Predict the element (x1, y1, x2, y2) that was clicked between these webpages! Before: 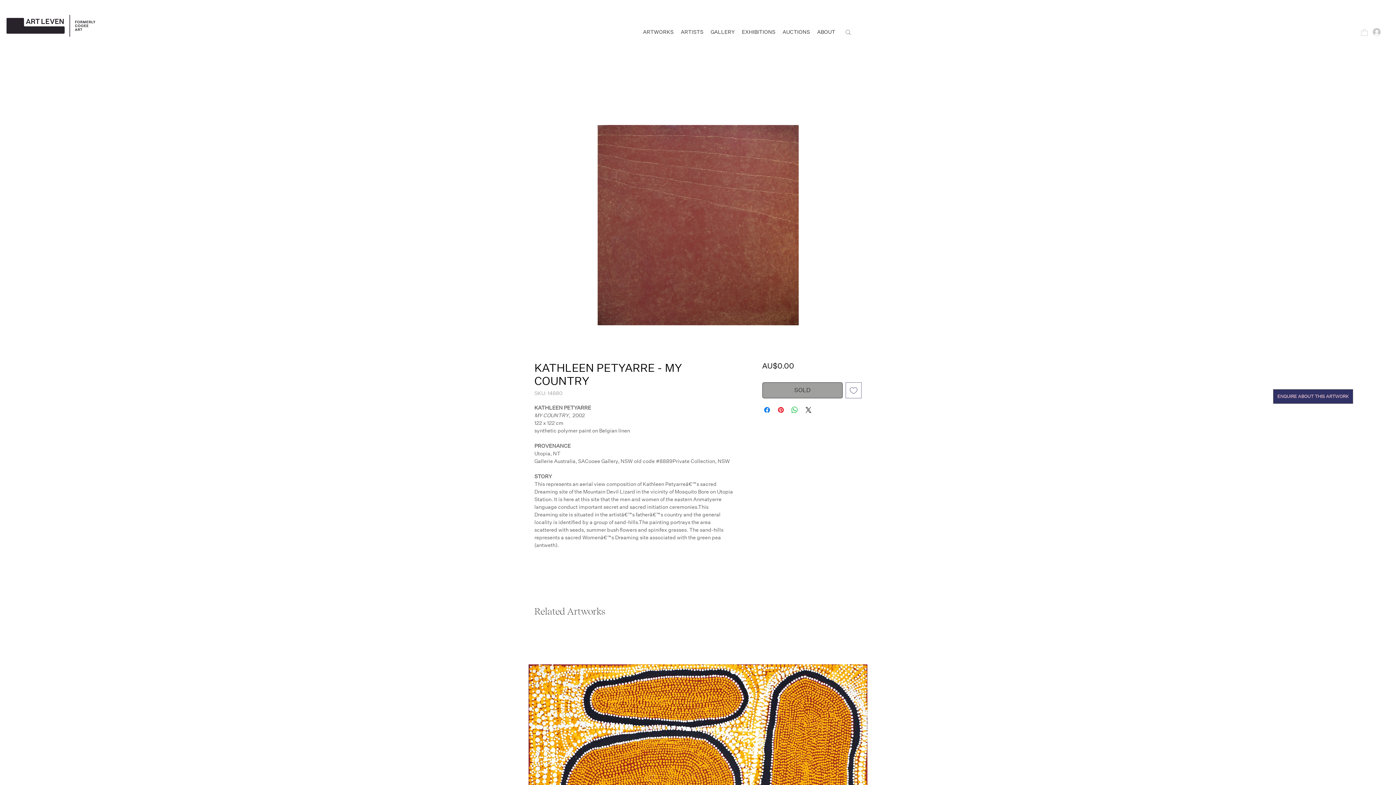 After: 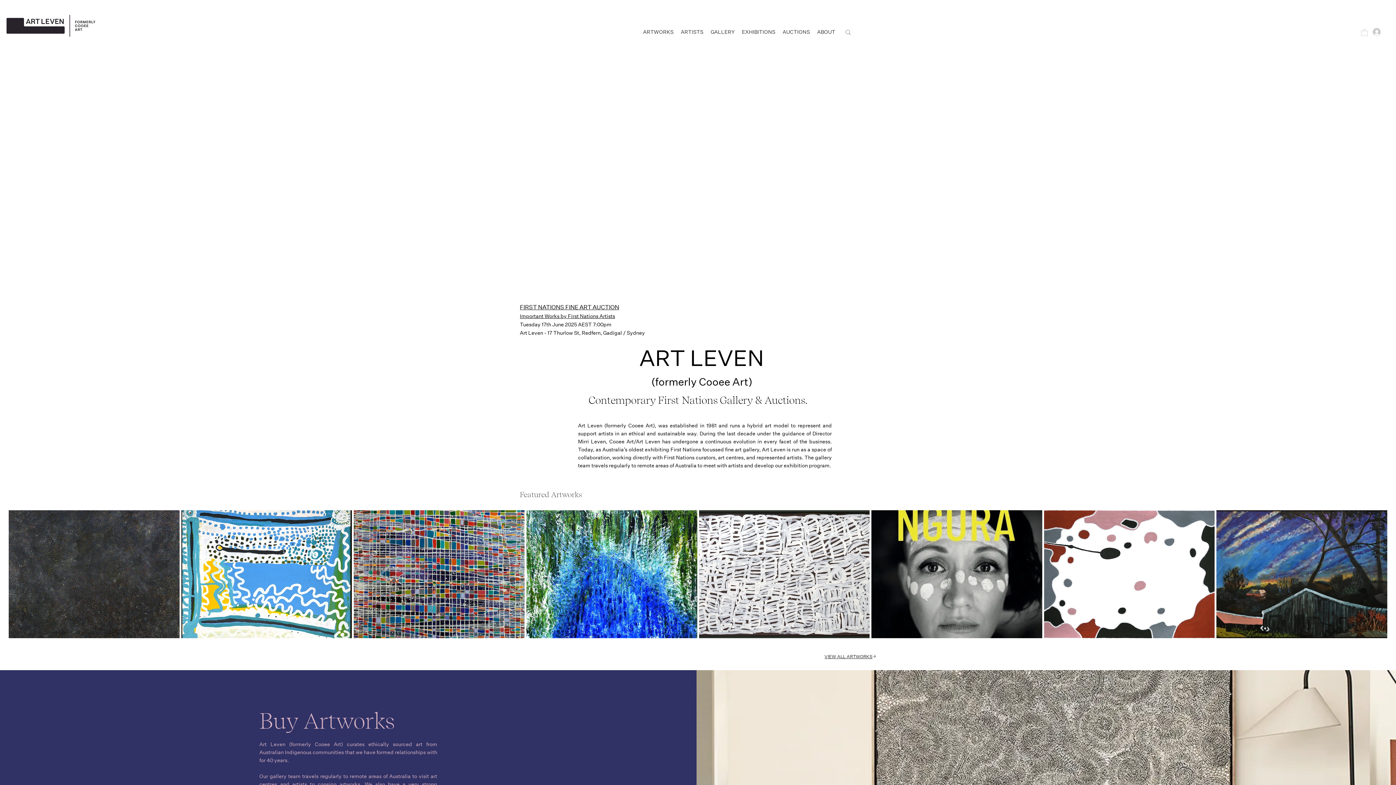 Action: bbox: (6, 14, 95, 36)